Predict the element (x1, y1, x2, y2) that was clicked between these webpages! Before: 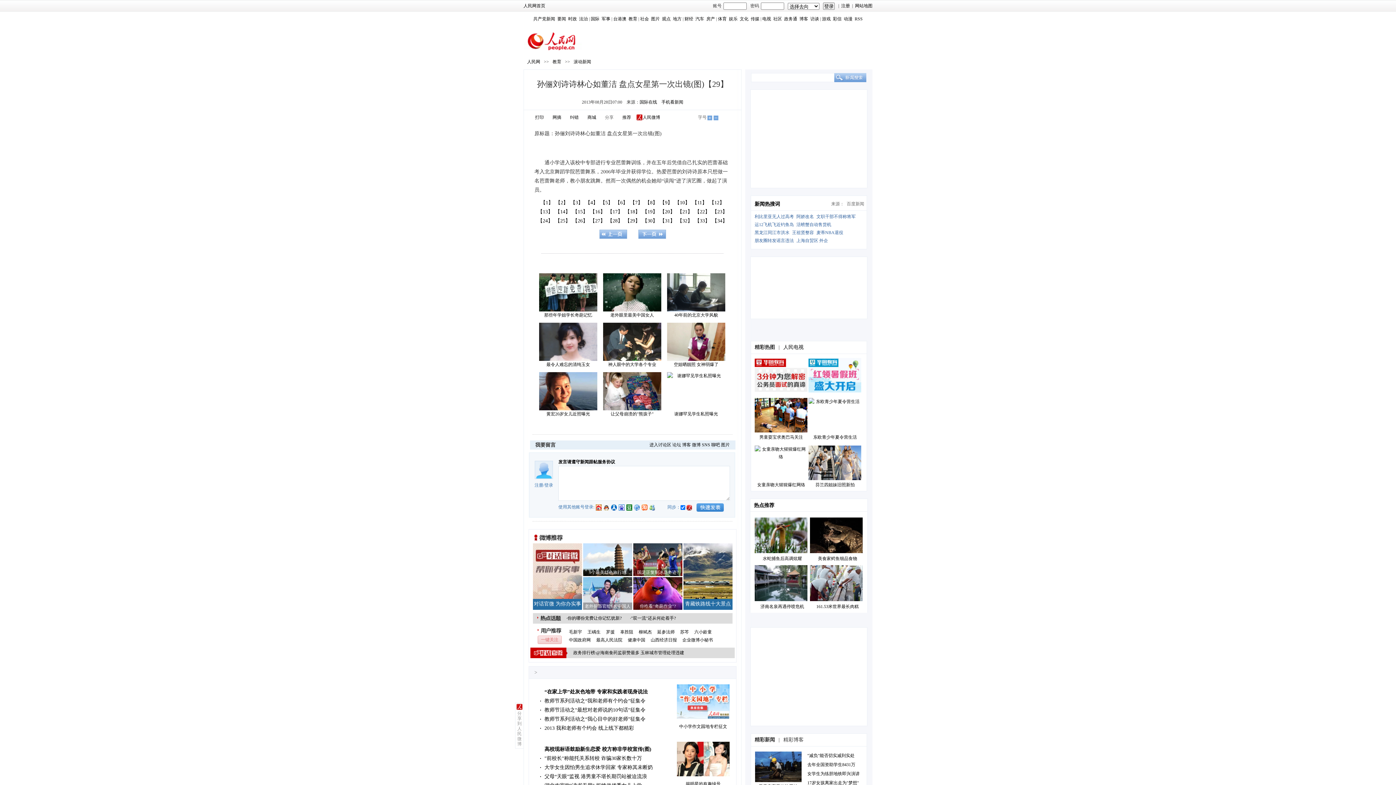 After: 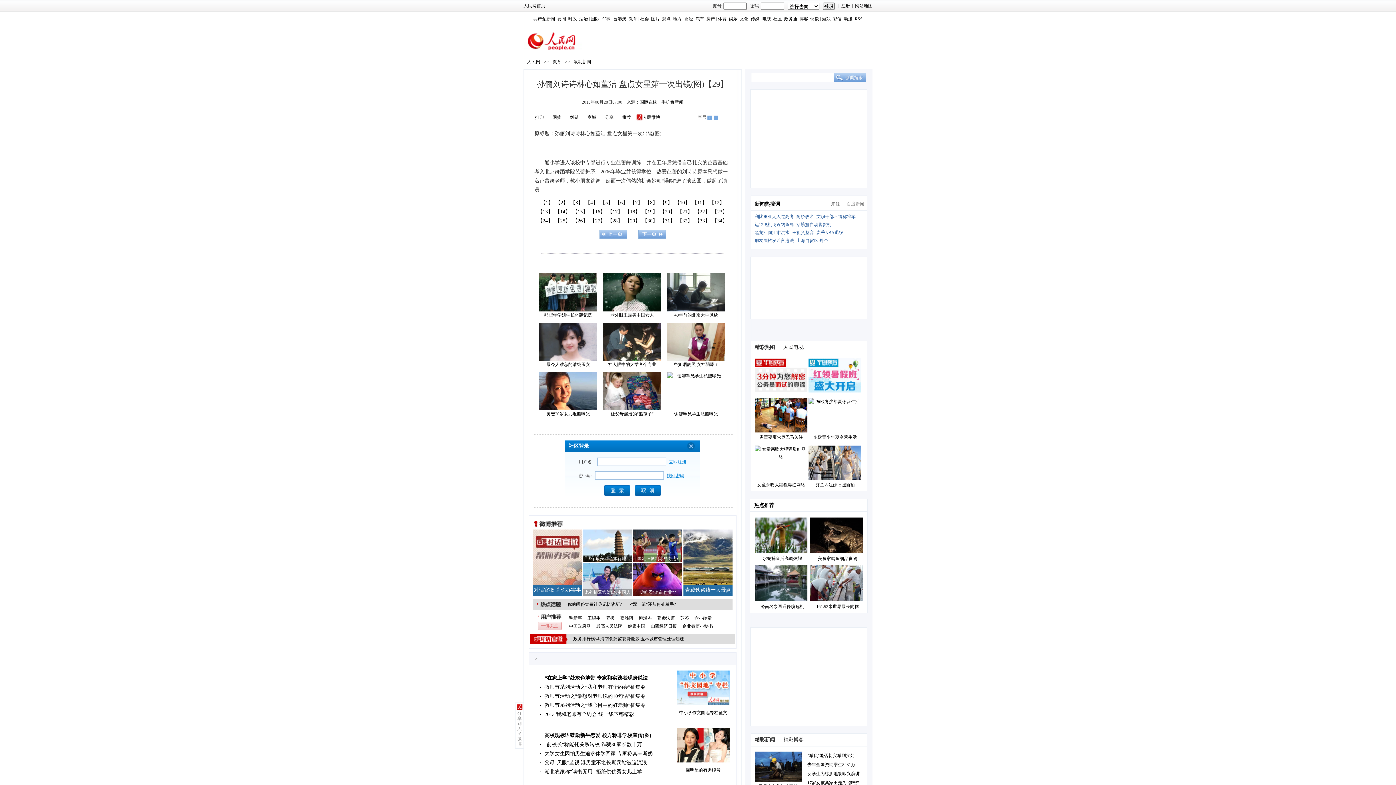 Action: label: 登录 bbox: (544, 483, 553, 488)